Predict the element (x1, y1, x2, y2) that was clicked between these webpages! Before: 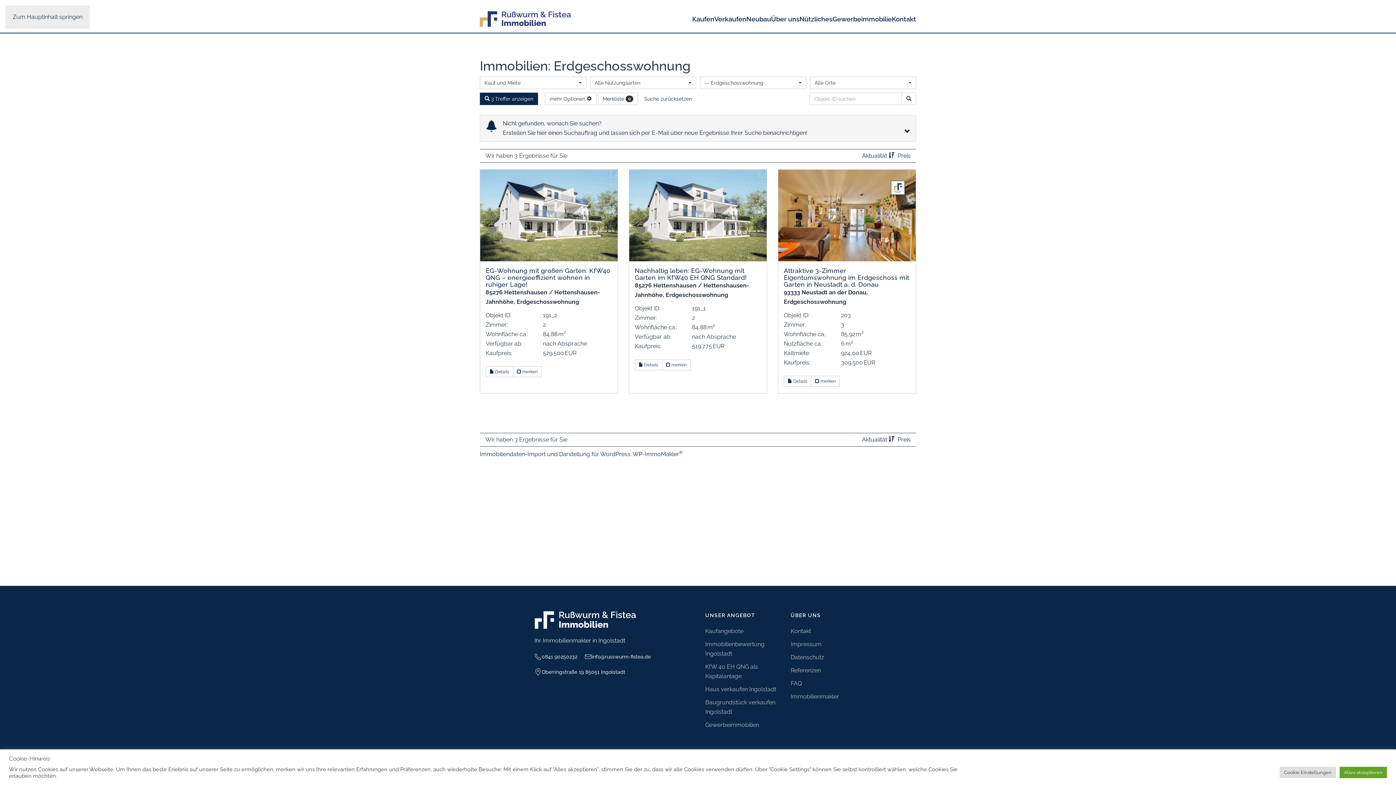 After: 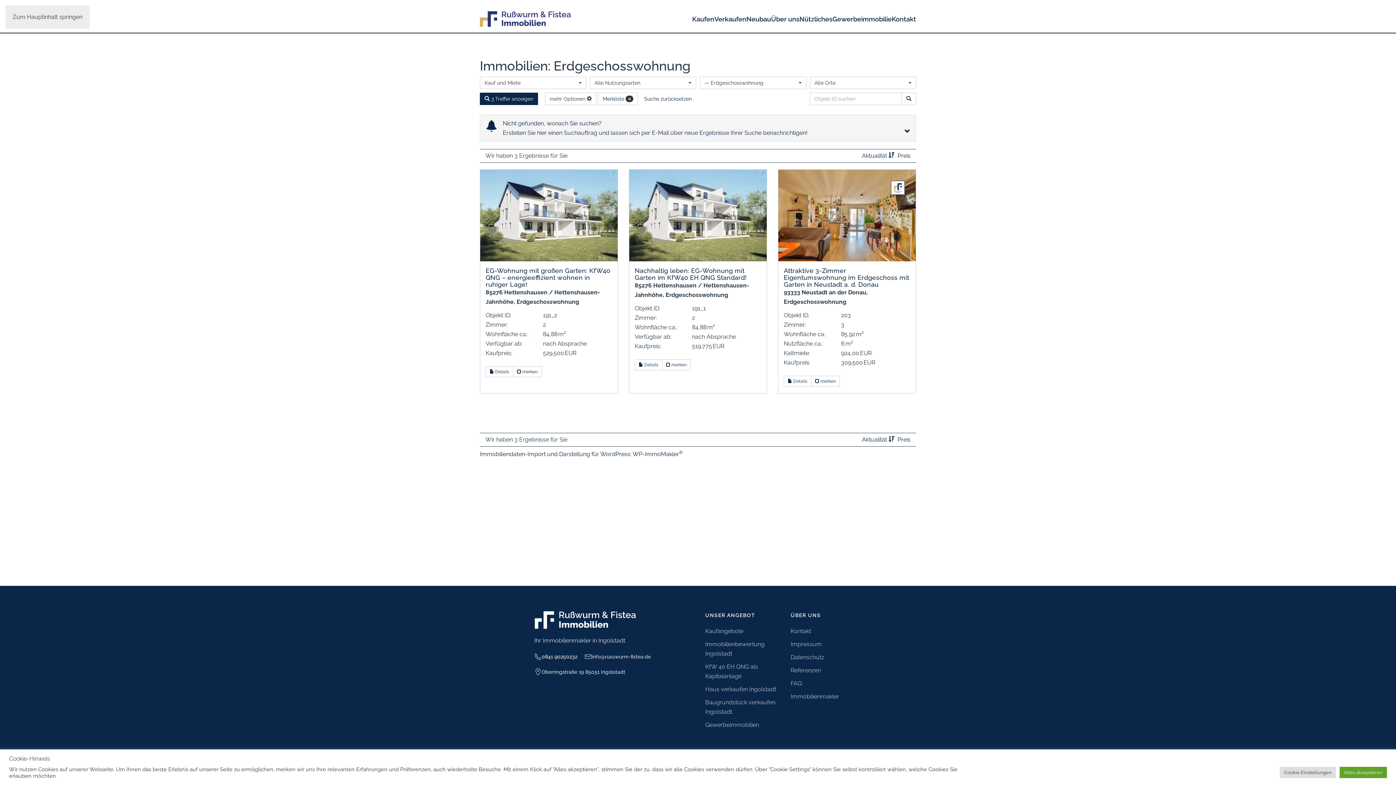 Action: bbox: (534, 653, 577, 661) label: 0841 90250232